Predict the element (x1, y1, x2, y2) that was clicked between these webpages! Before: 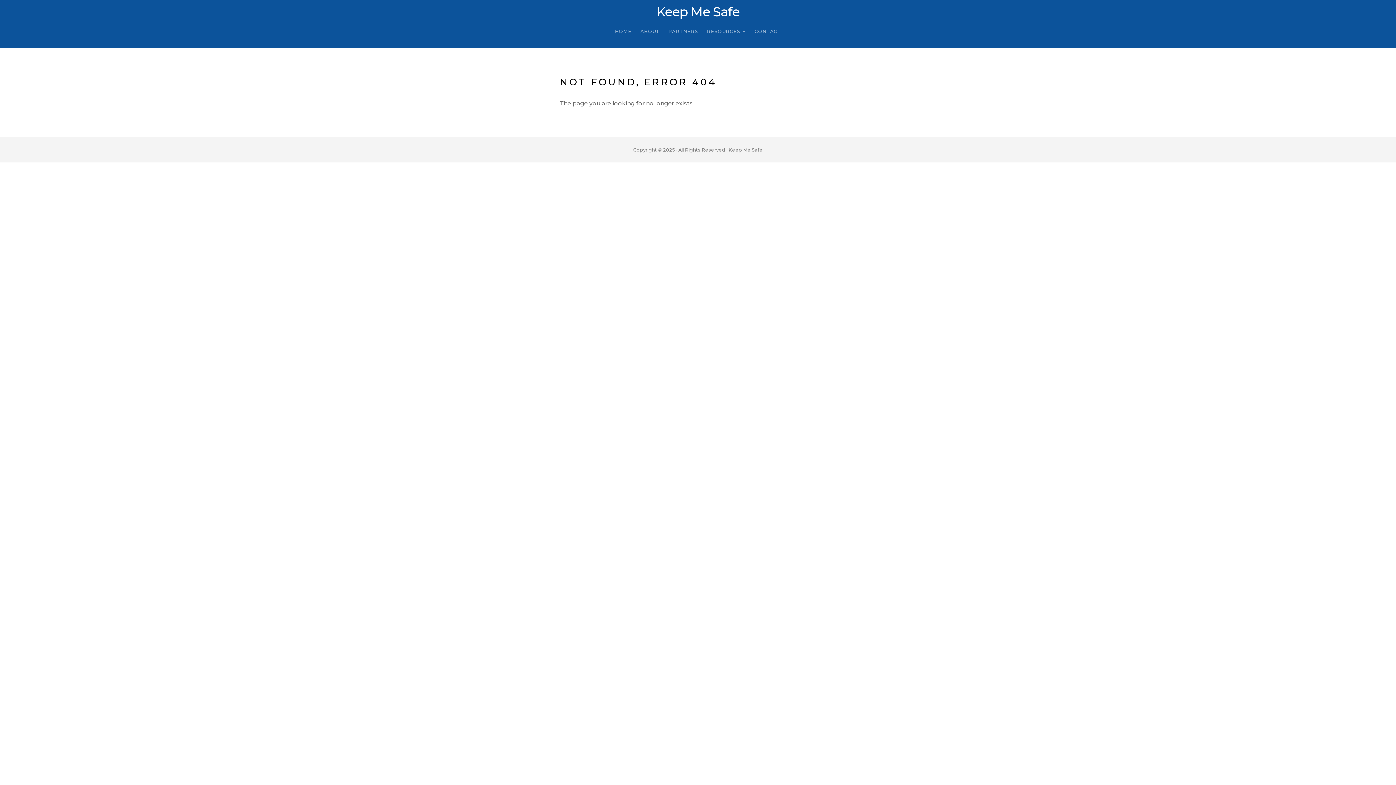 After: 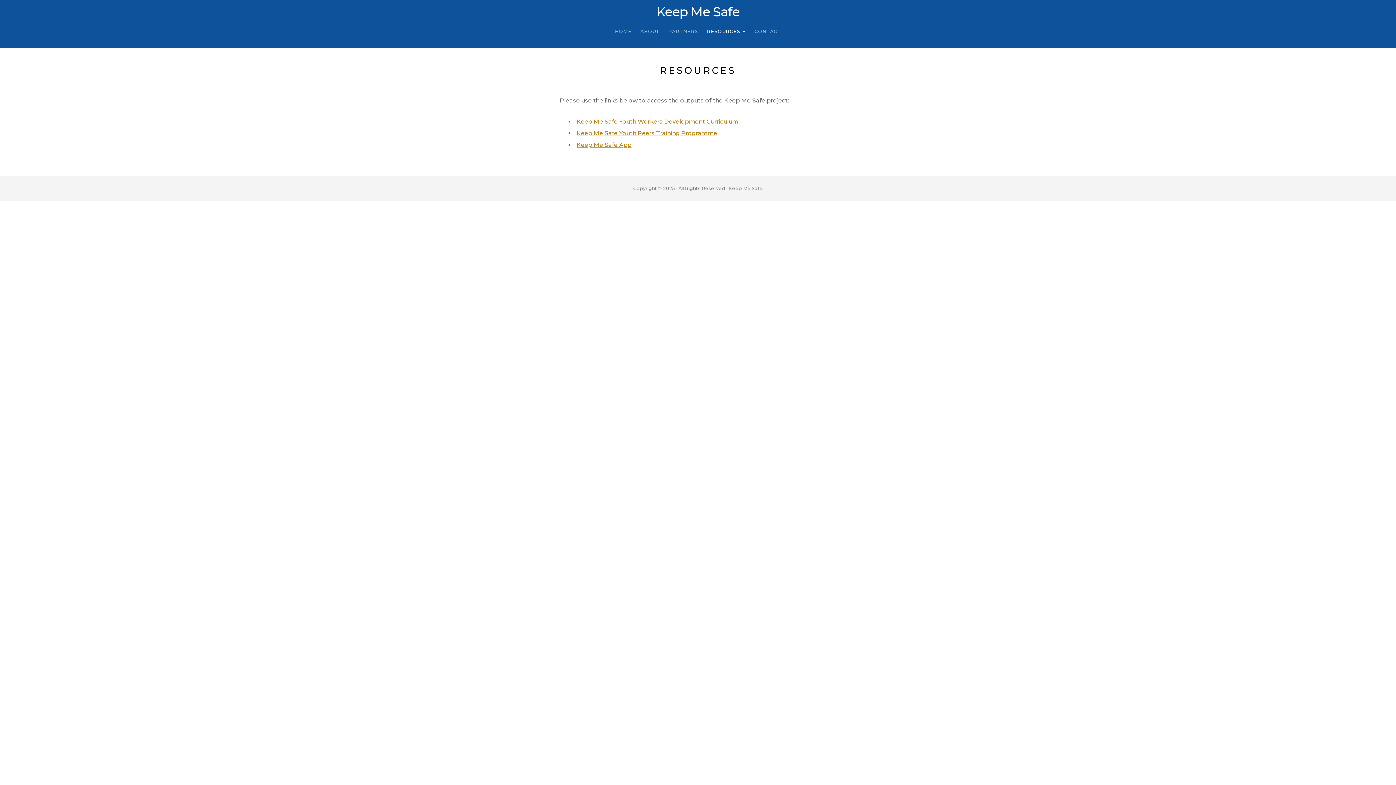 Action: bbox: (702, 28, 750, 34) label: RESOURCES